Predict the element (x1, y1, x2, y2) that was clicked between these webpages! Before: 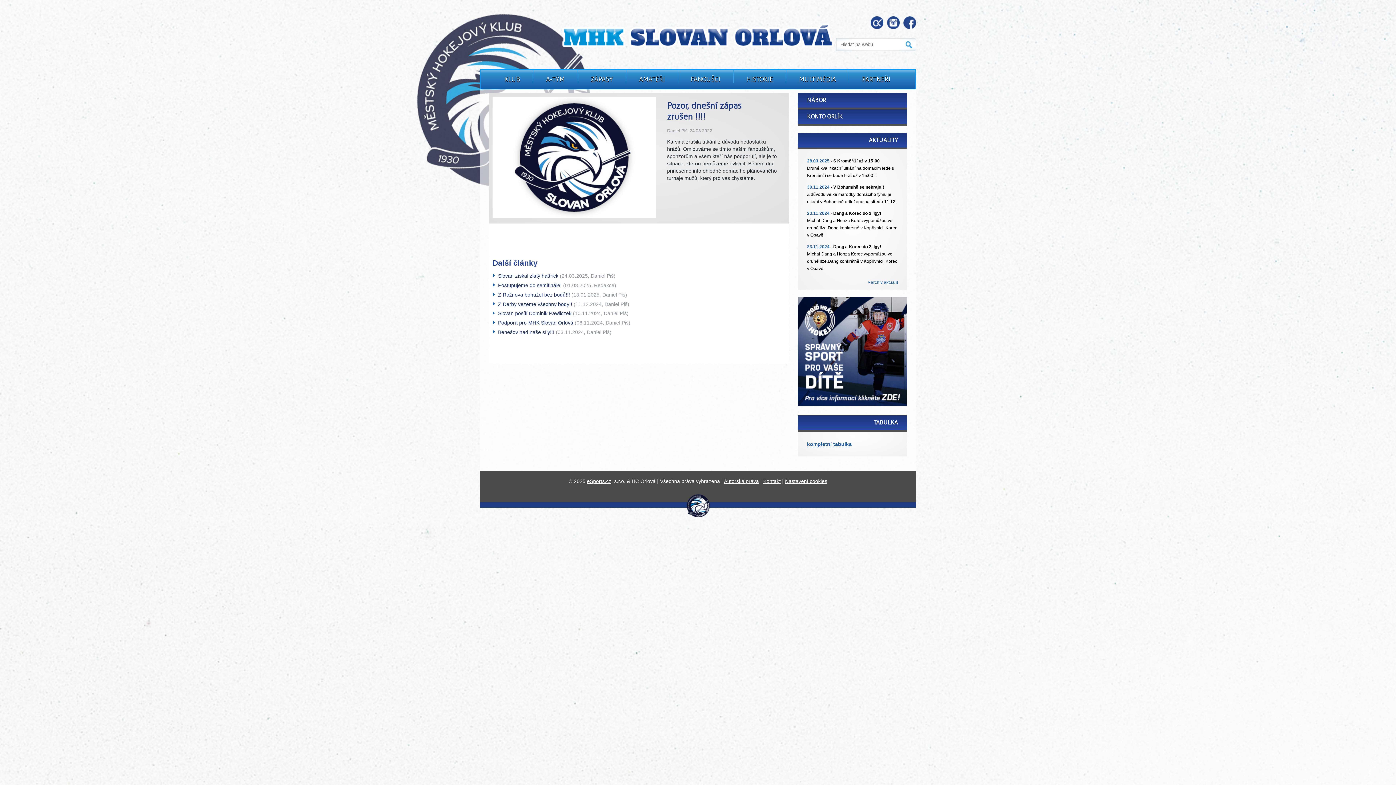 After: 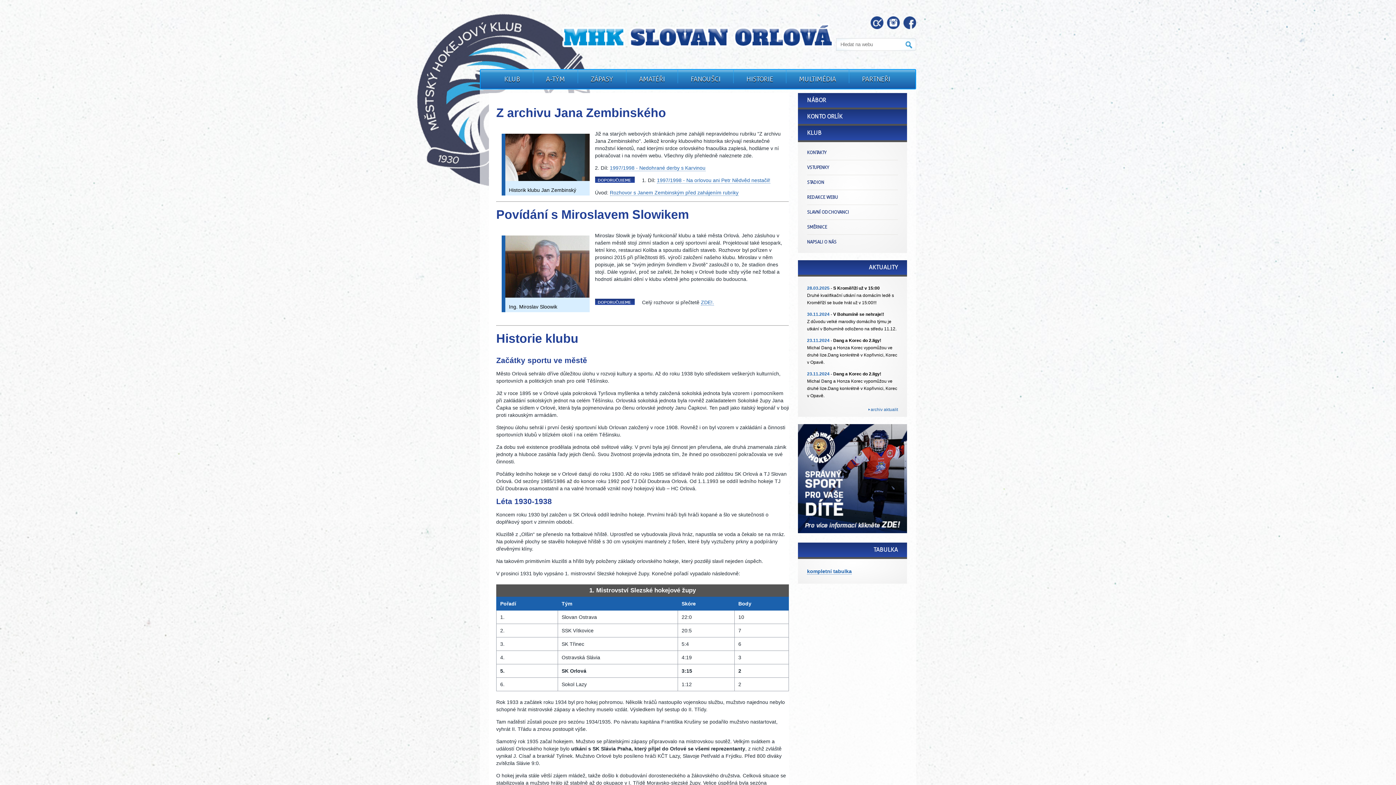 Action: bbox: (746, 75, 773, 83) label: HISTORIE